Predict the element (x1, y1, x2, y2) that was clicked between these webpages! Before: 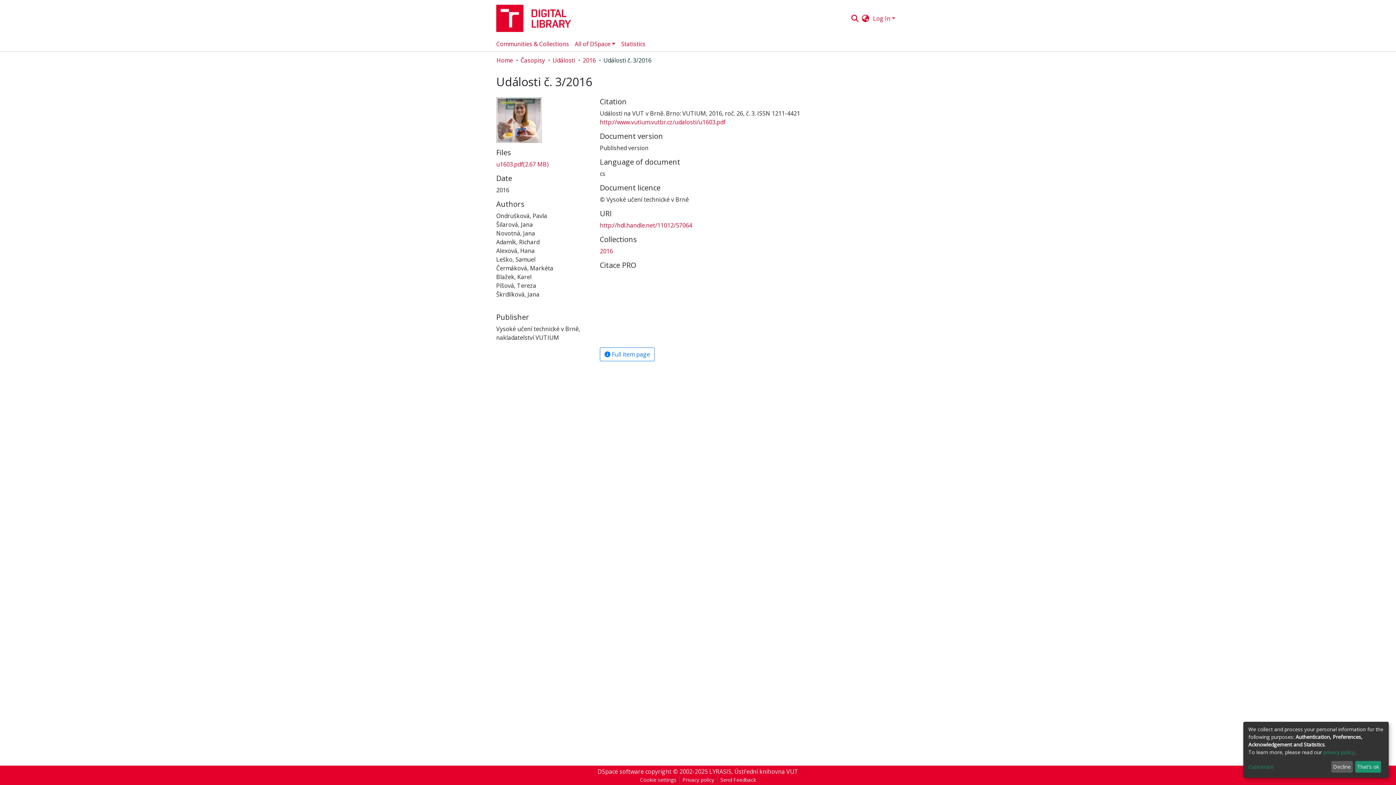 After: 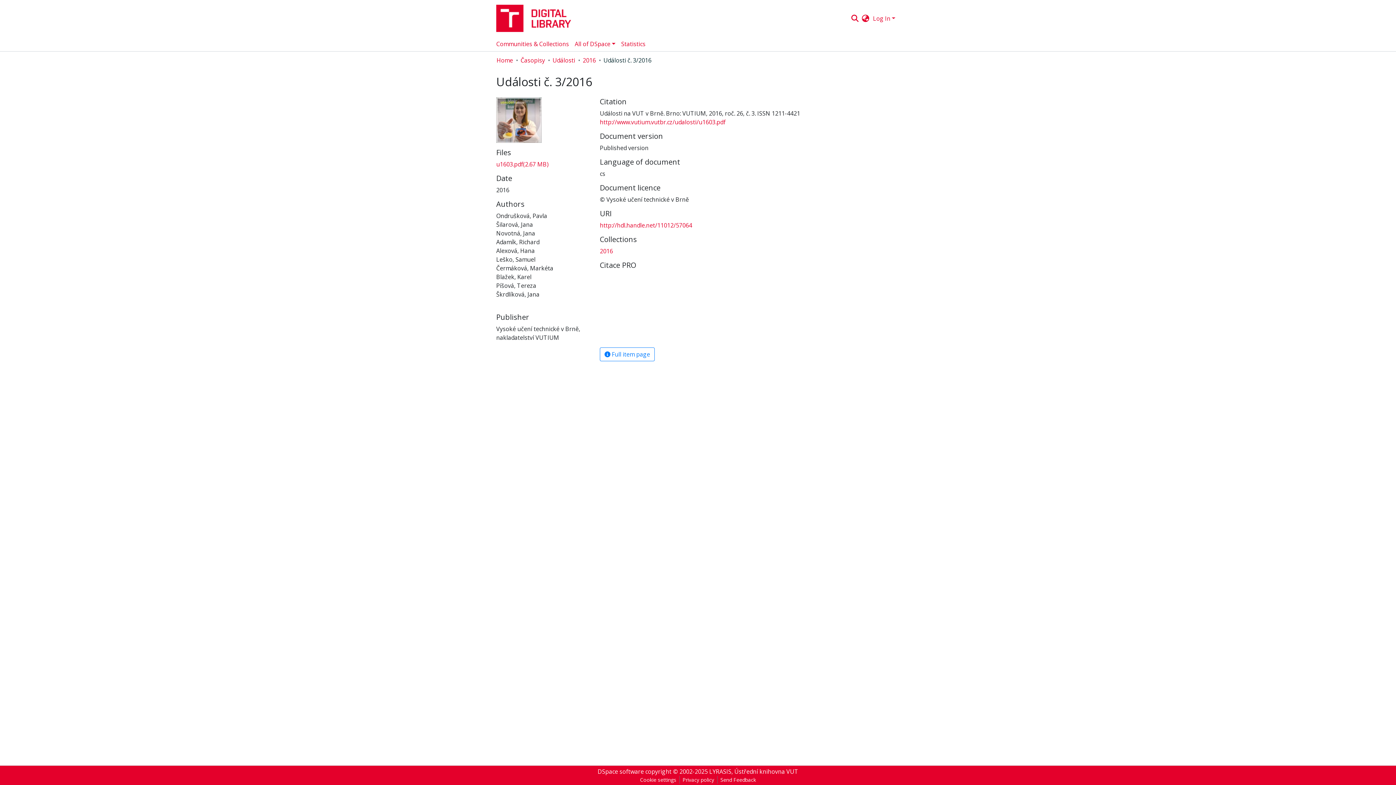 Action: label: Decline bbox: (1331, 761, 1353, 773)